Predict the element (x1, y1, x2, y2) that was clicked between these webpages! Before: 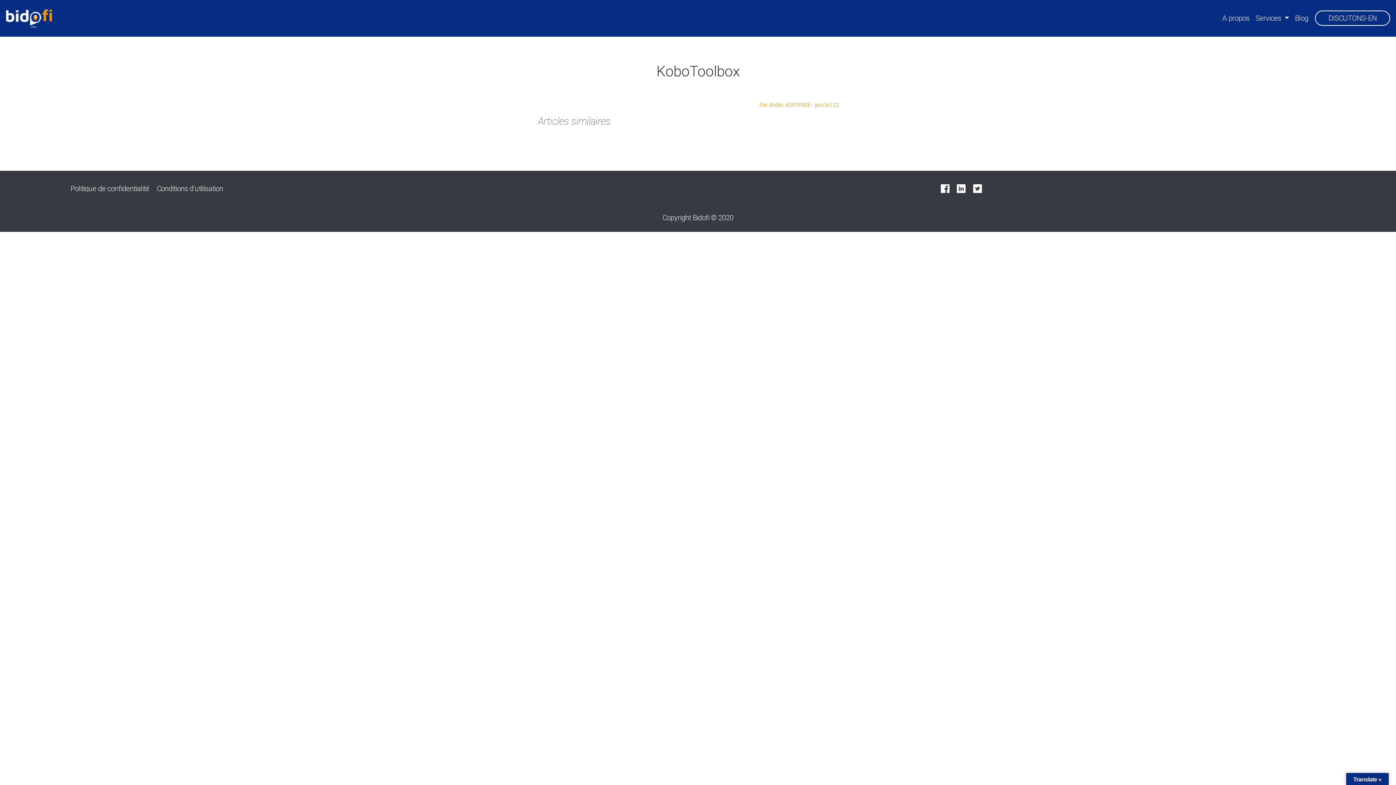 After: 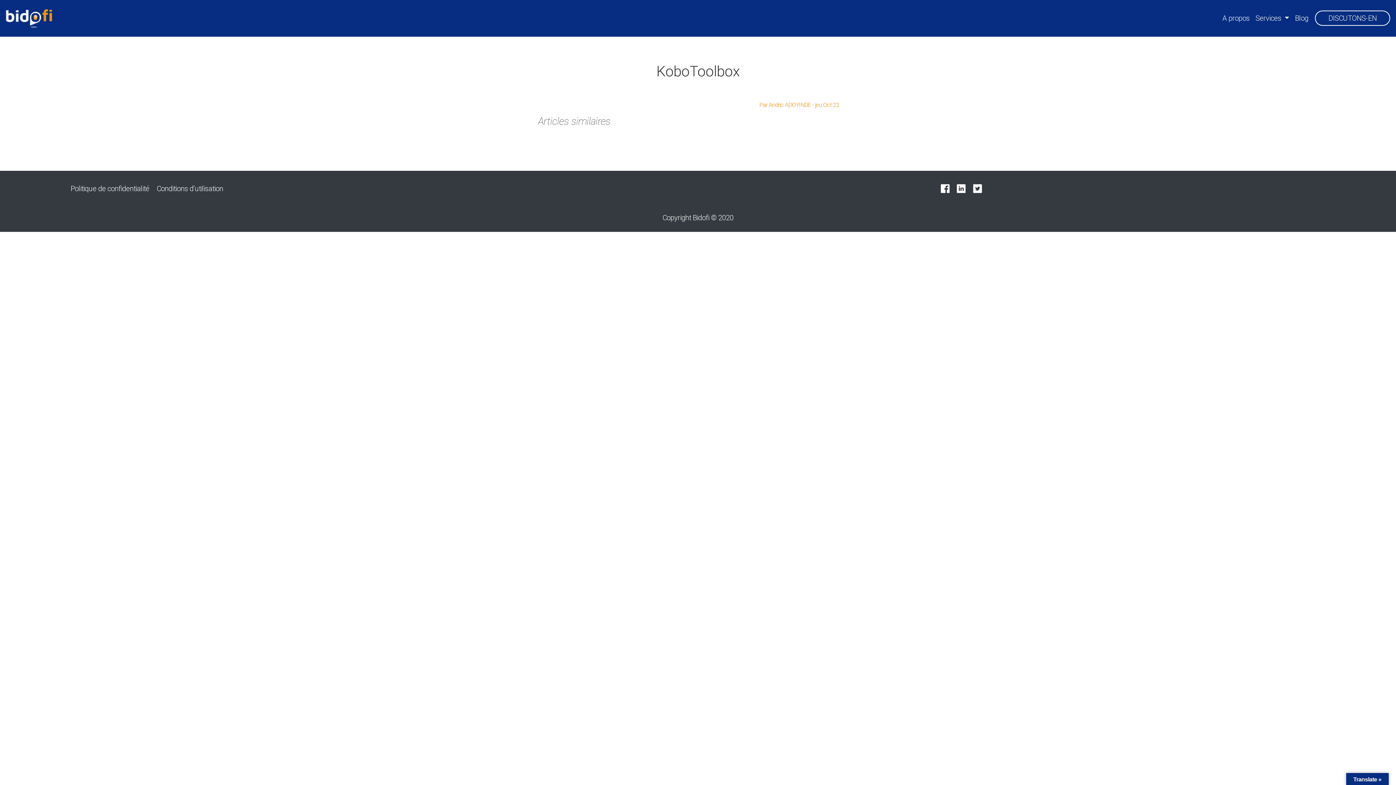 Action: bbox: (951, 183, 965, 192)